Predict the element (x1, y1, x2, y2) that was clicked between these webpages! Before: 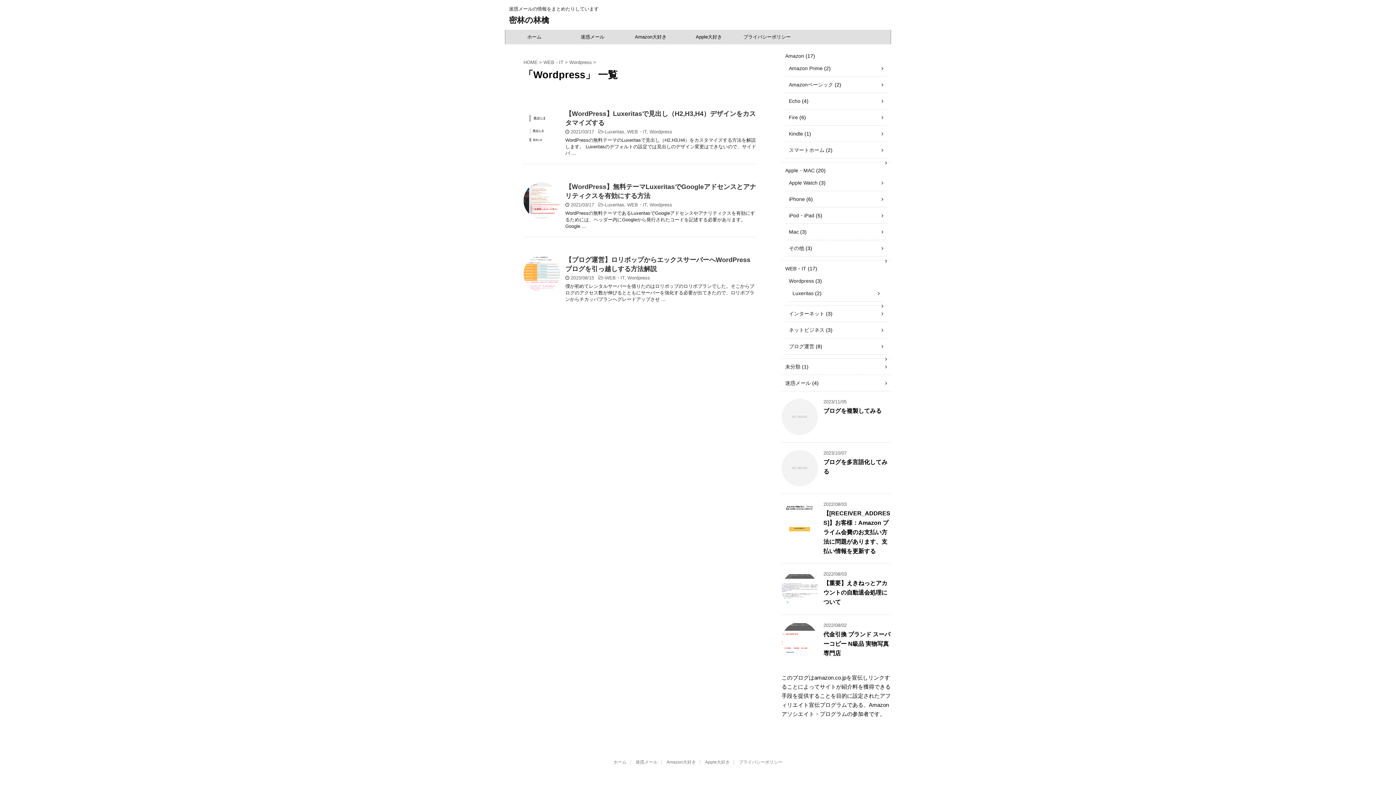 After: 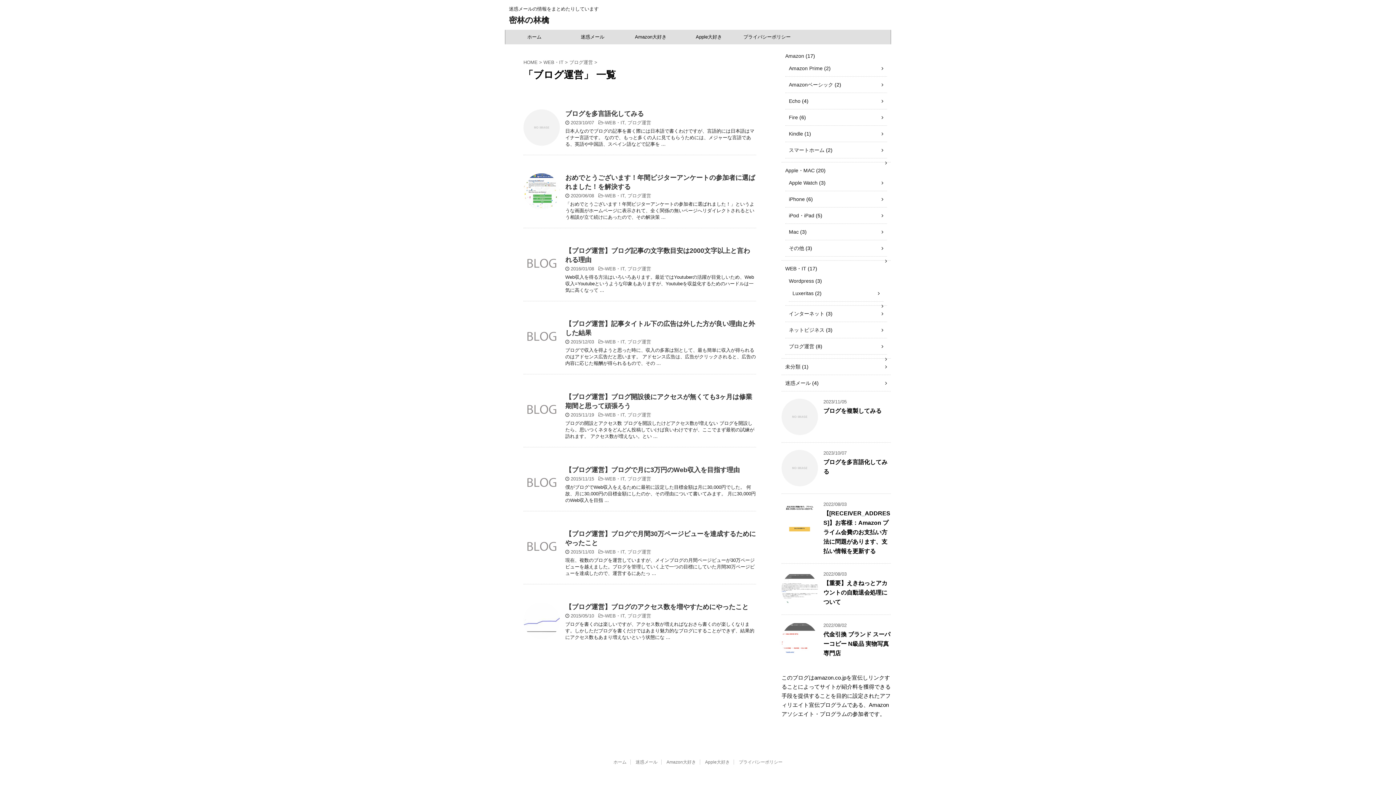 Action: label: ブログ運営 bbox: (789, 343, 814, 349)